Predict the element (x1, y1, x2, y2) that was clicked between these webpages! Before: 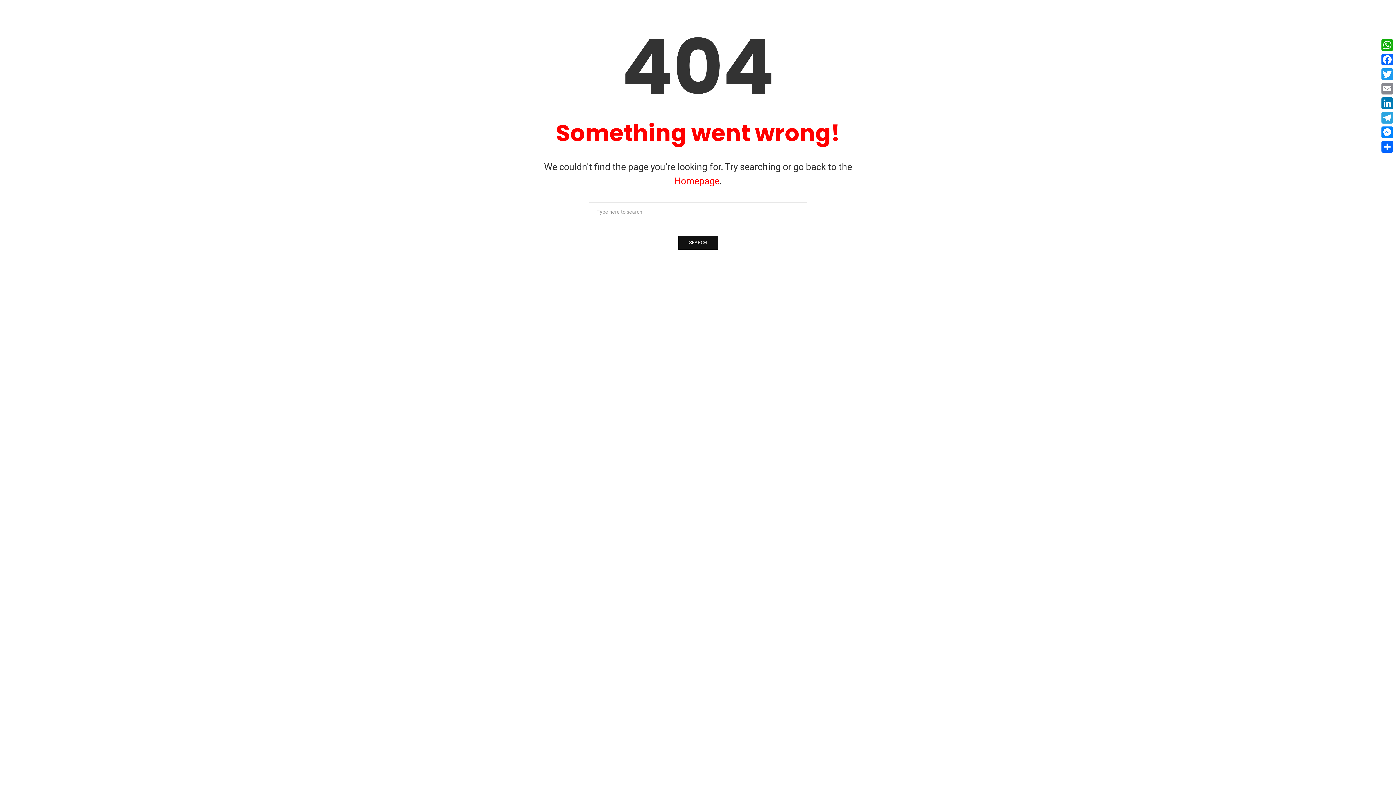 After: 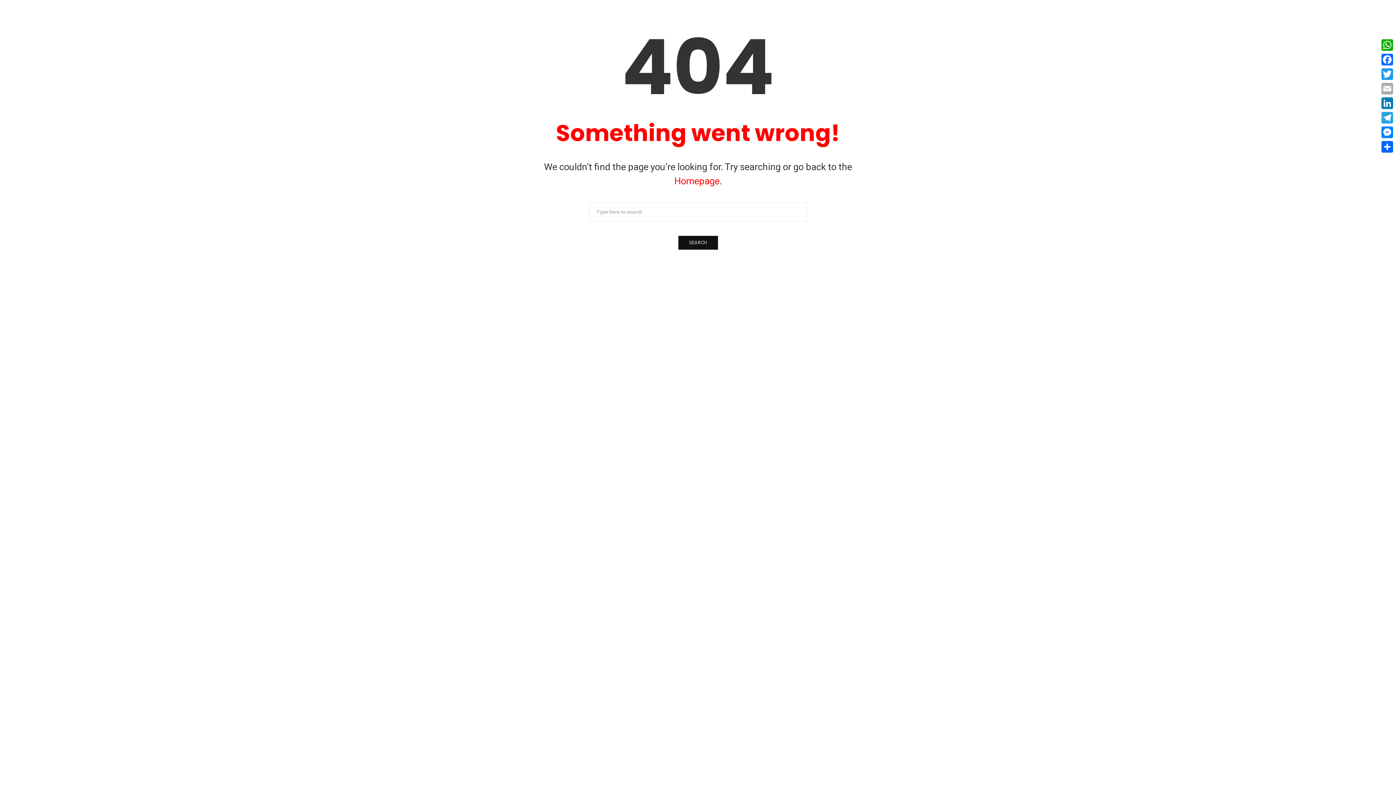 Action: label: Email bbox: (1380, 81, 1394, 96)